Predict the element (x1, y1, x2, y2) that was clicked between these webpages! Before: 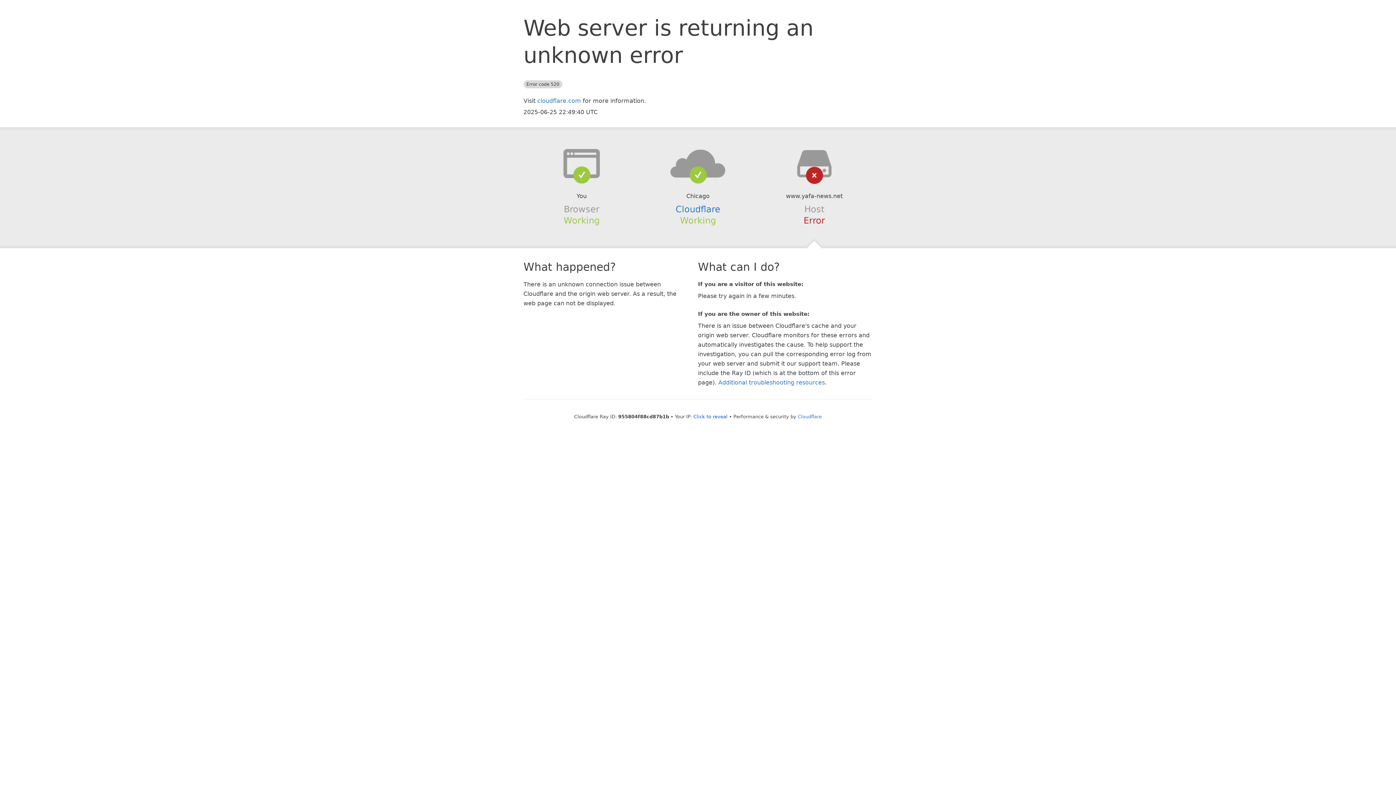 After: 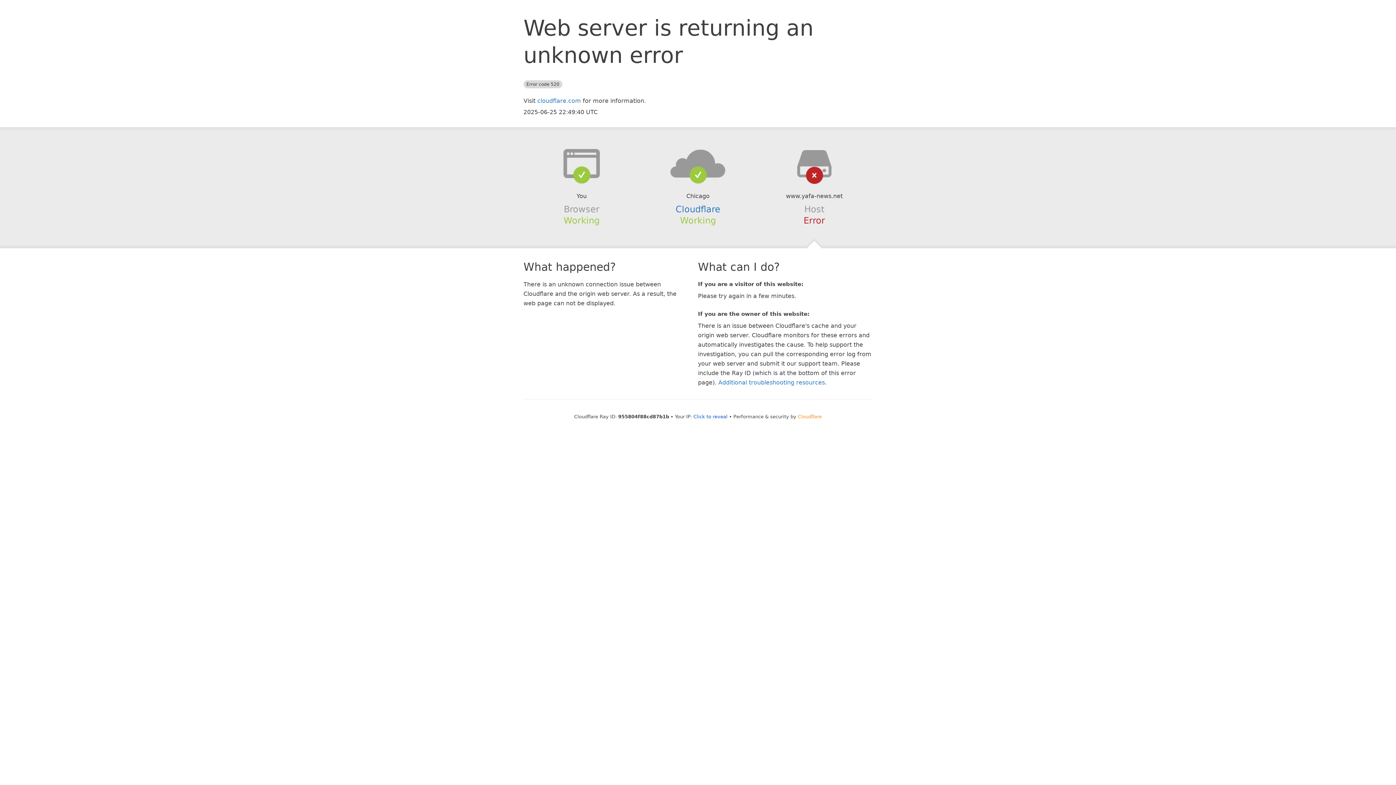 Action: bbox: (798, 414, 822, 419) label: Cloudflare